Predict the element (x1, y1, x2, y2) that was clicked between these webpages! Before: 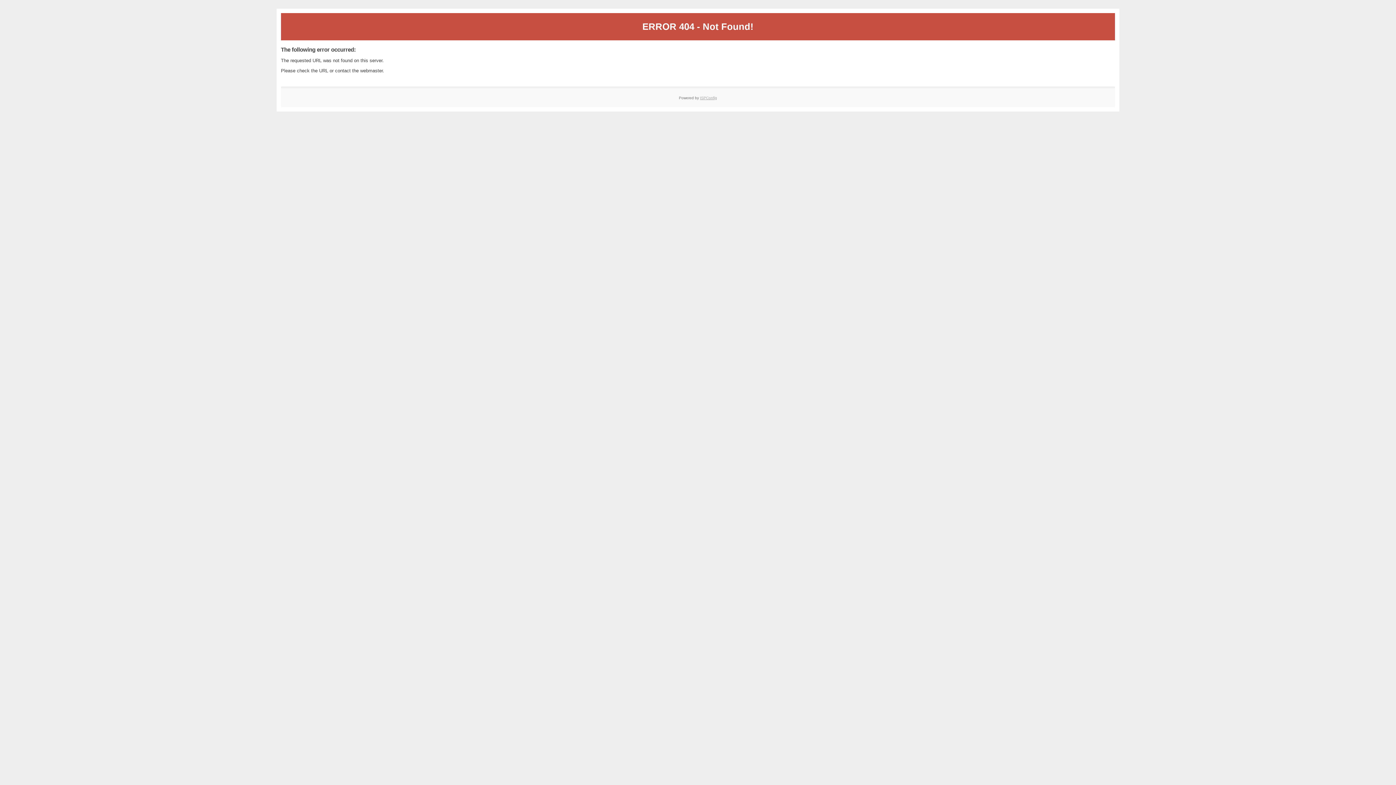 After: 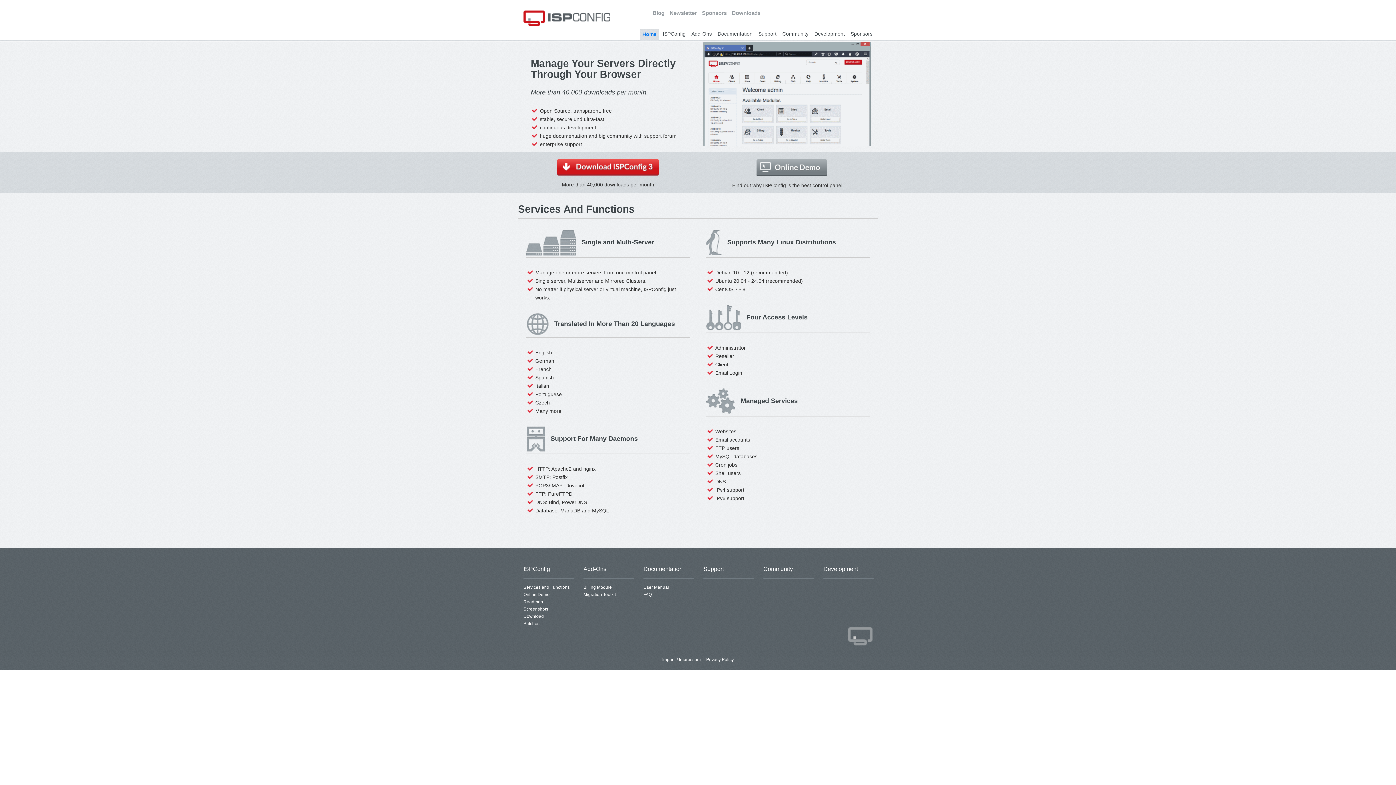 Action: bbox: (700, 95, 717, 99) label: ISPConfig